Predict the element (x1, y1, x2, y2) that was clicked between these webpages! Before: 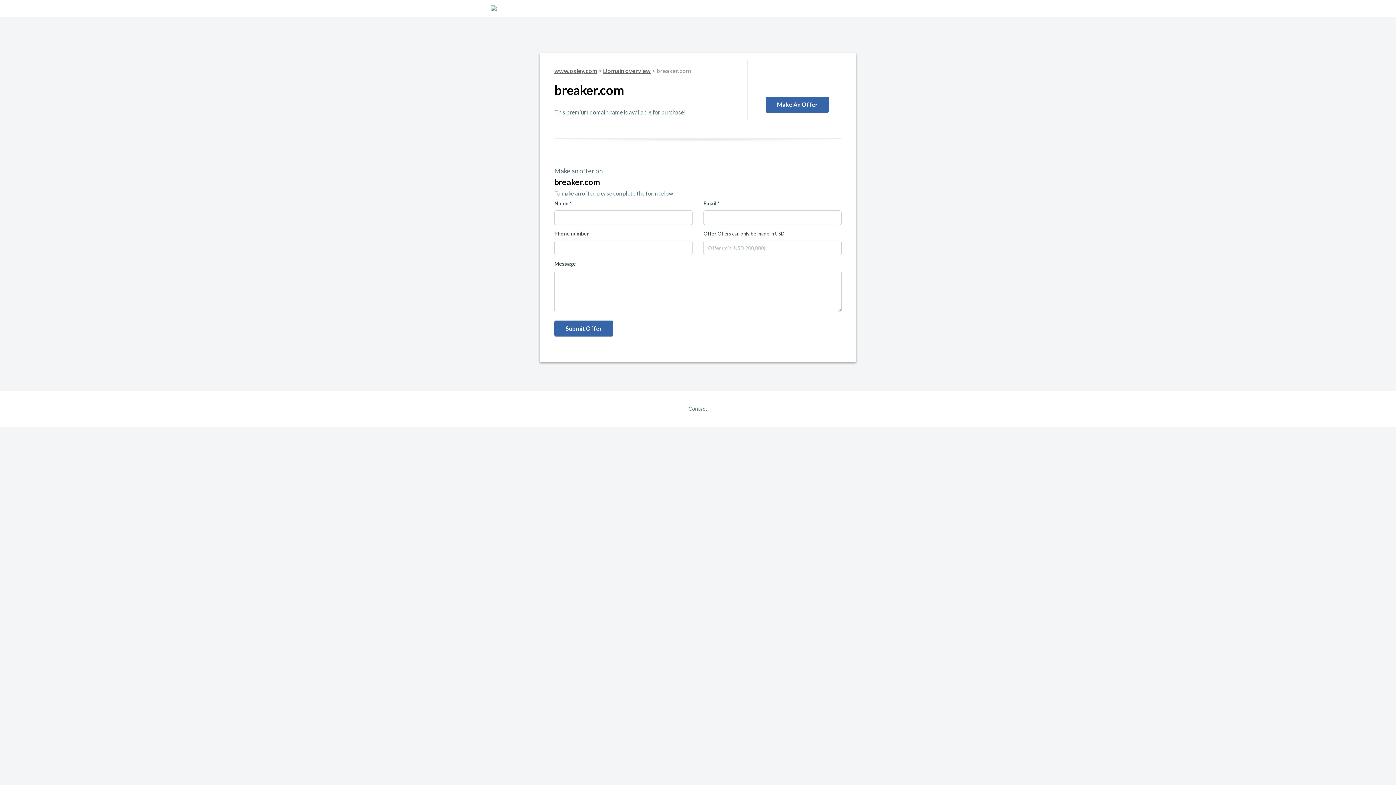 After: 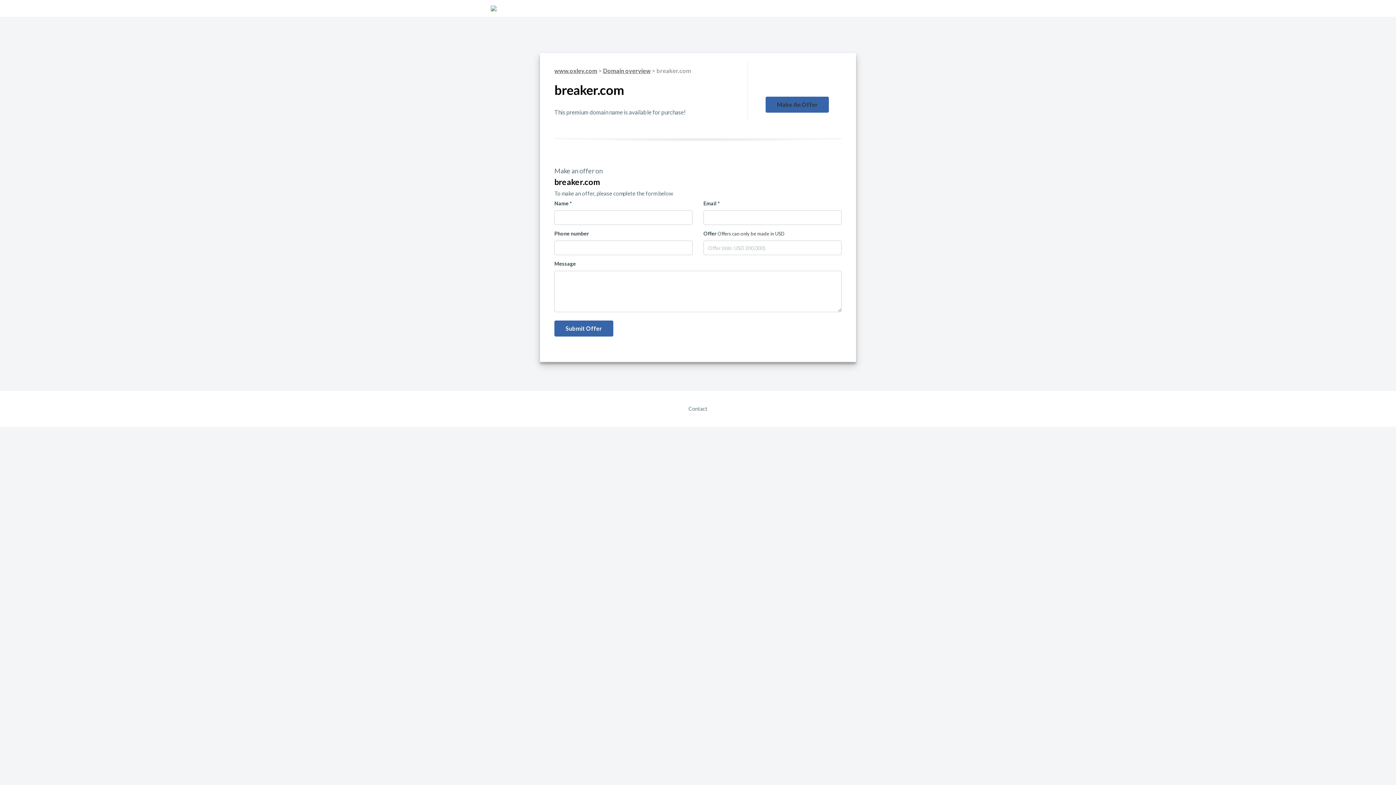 Action: bbox: (765, 96, 829, 112) label: Make An Offer